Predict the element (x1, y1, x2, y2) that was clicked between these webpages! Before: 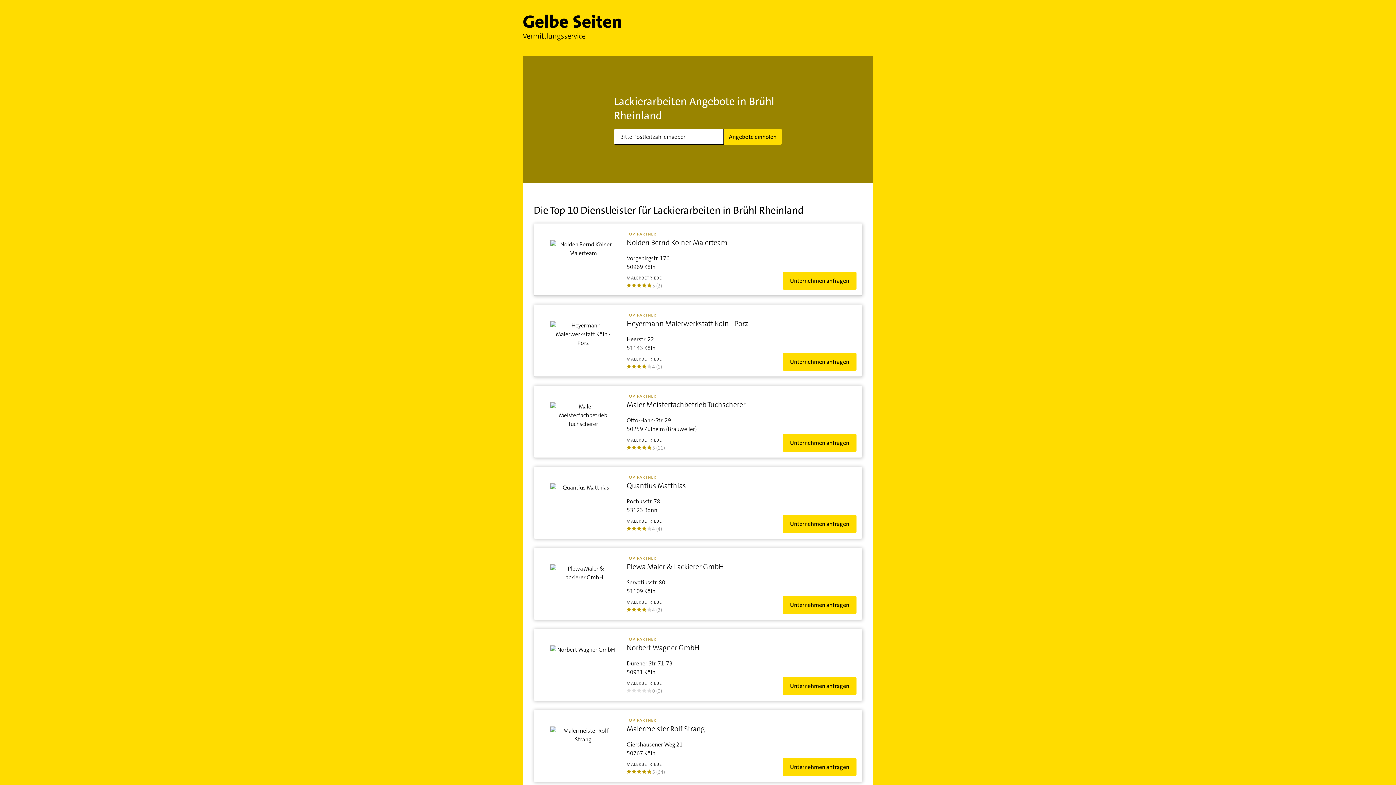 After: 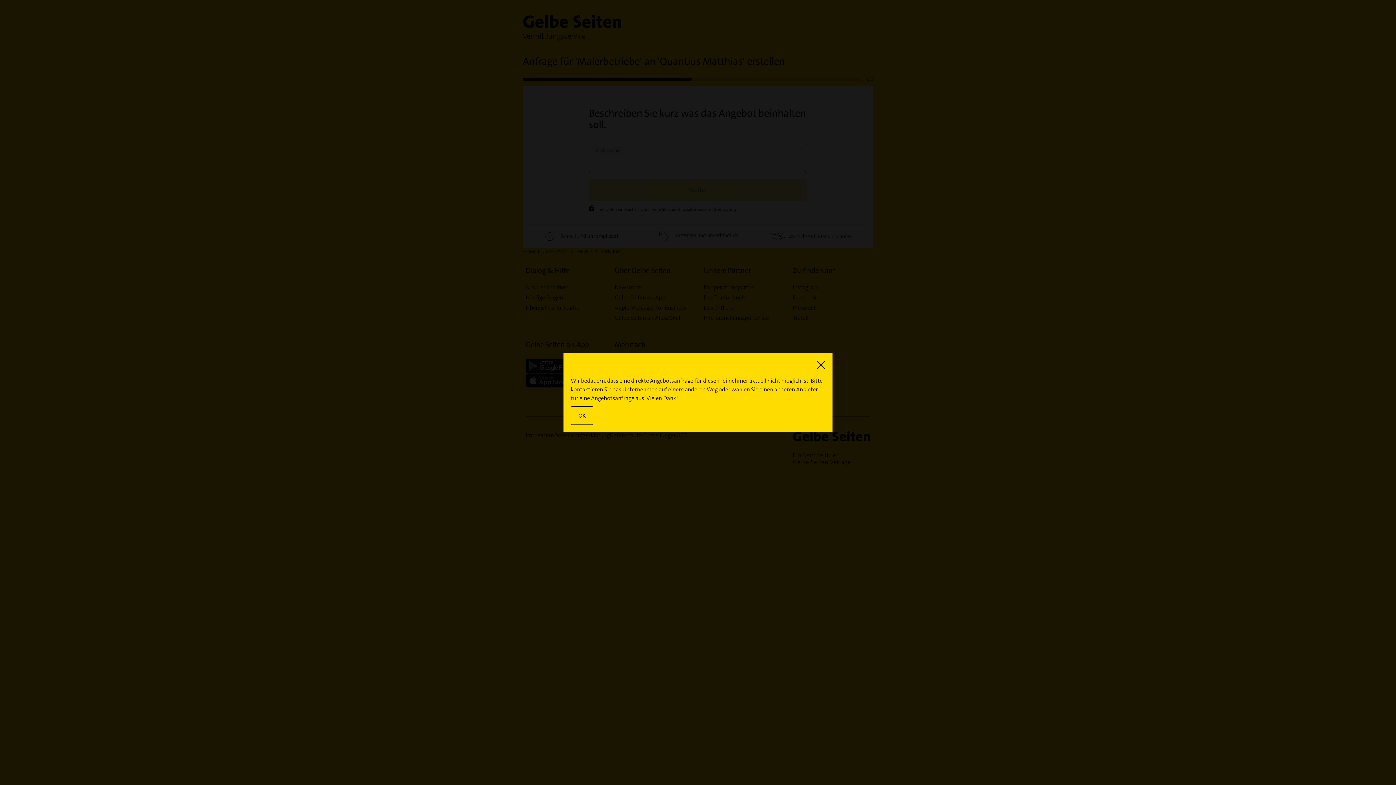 Action: bbox: (782, 515, 856, 533) label: Unternehmen anfragen